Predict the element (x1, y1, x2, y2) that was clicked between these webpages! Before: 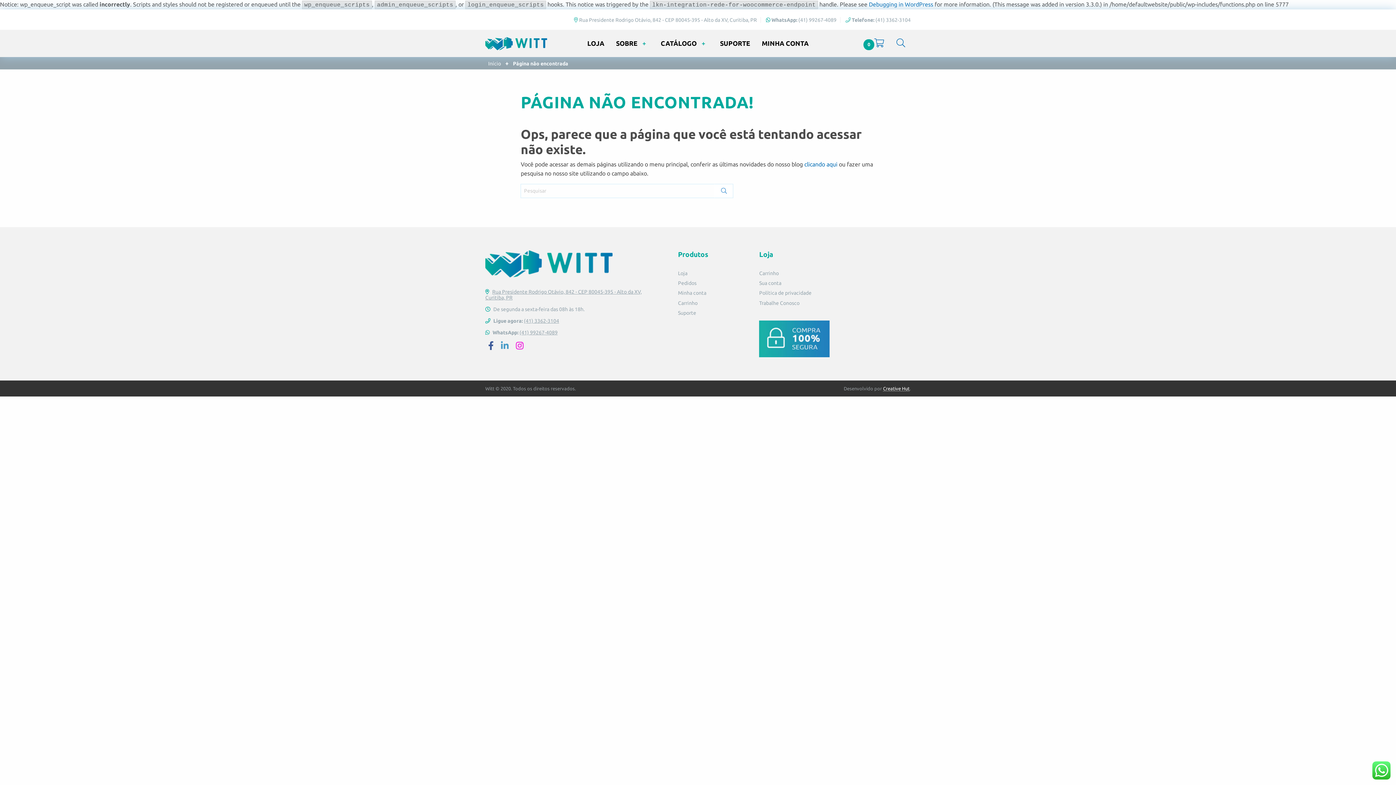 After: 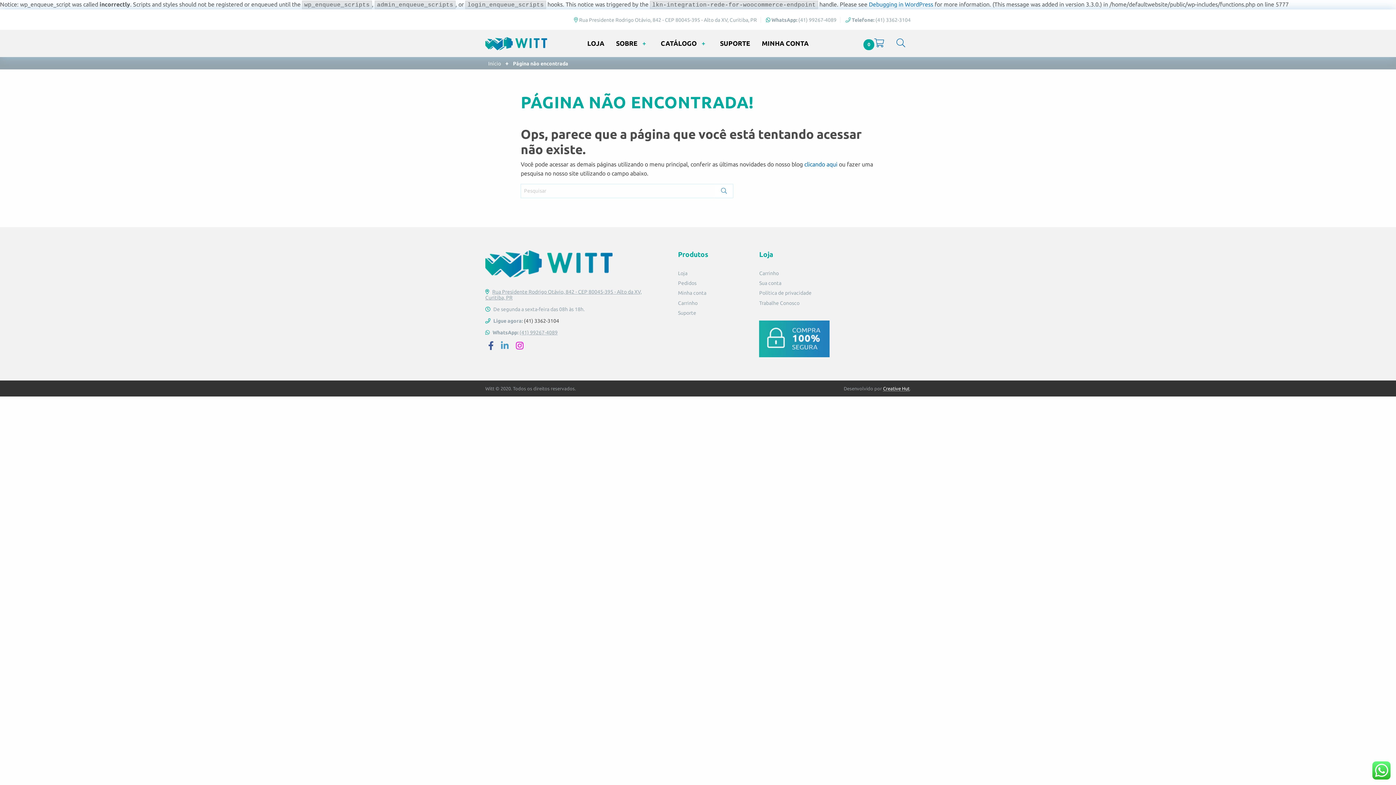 Action: bbox: (524, 318, 559, 323) label: (41) 3362-3104